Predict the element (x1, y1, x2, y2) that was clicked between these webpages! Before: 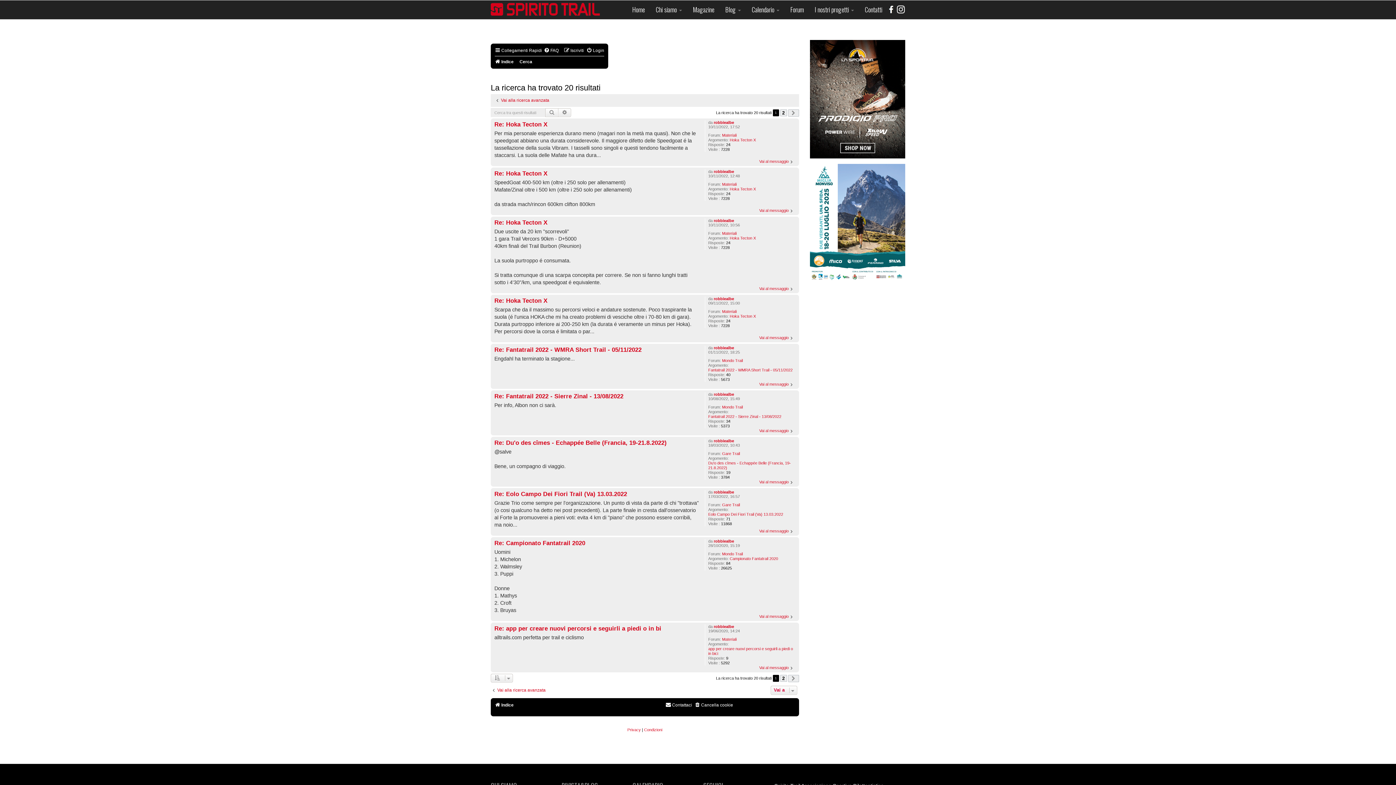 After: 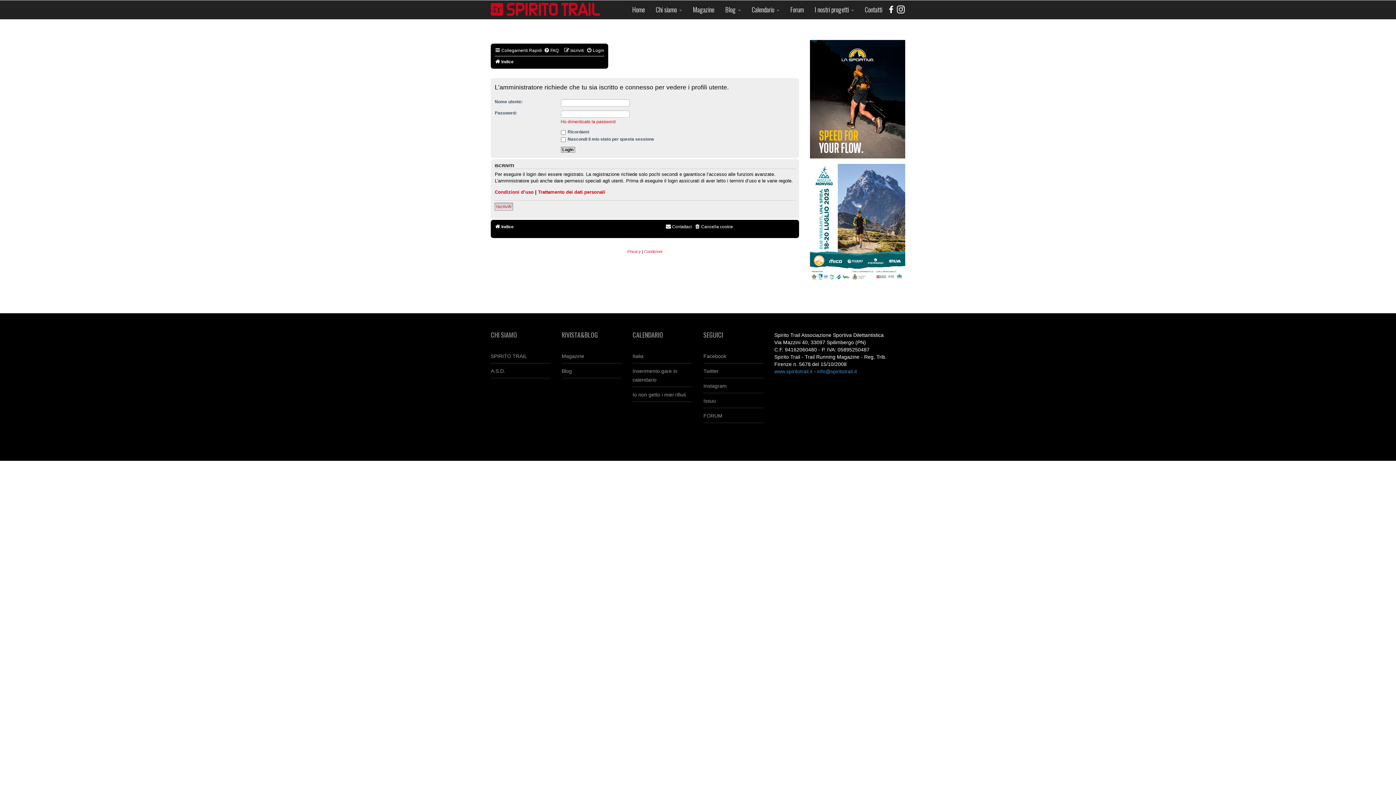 Action: bbox: (713, 490, 734, 494) label: robbiealbe